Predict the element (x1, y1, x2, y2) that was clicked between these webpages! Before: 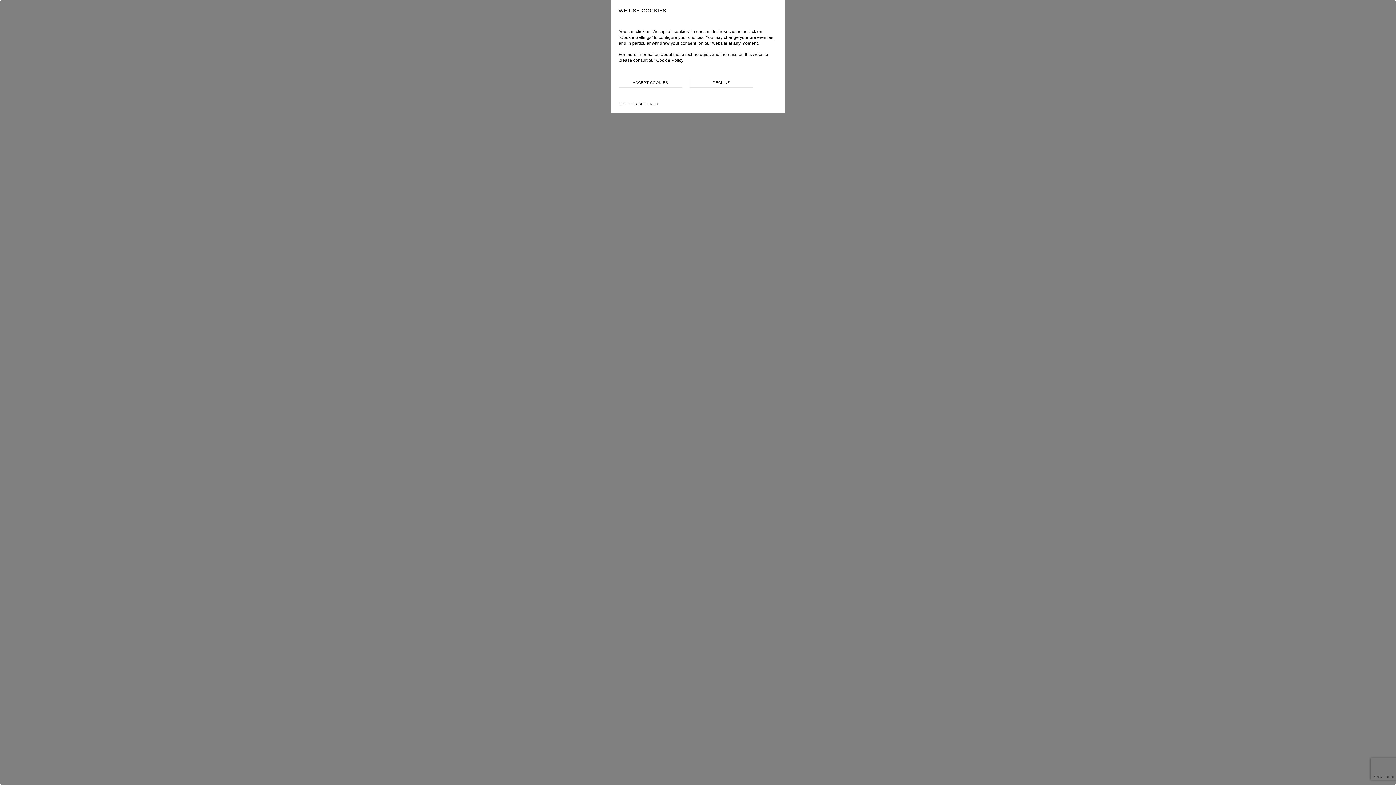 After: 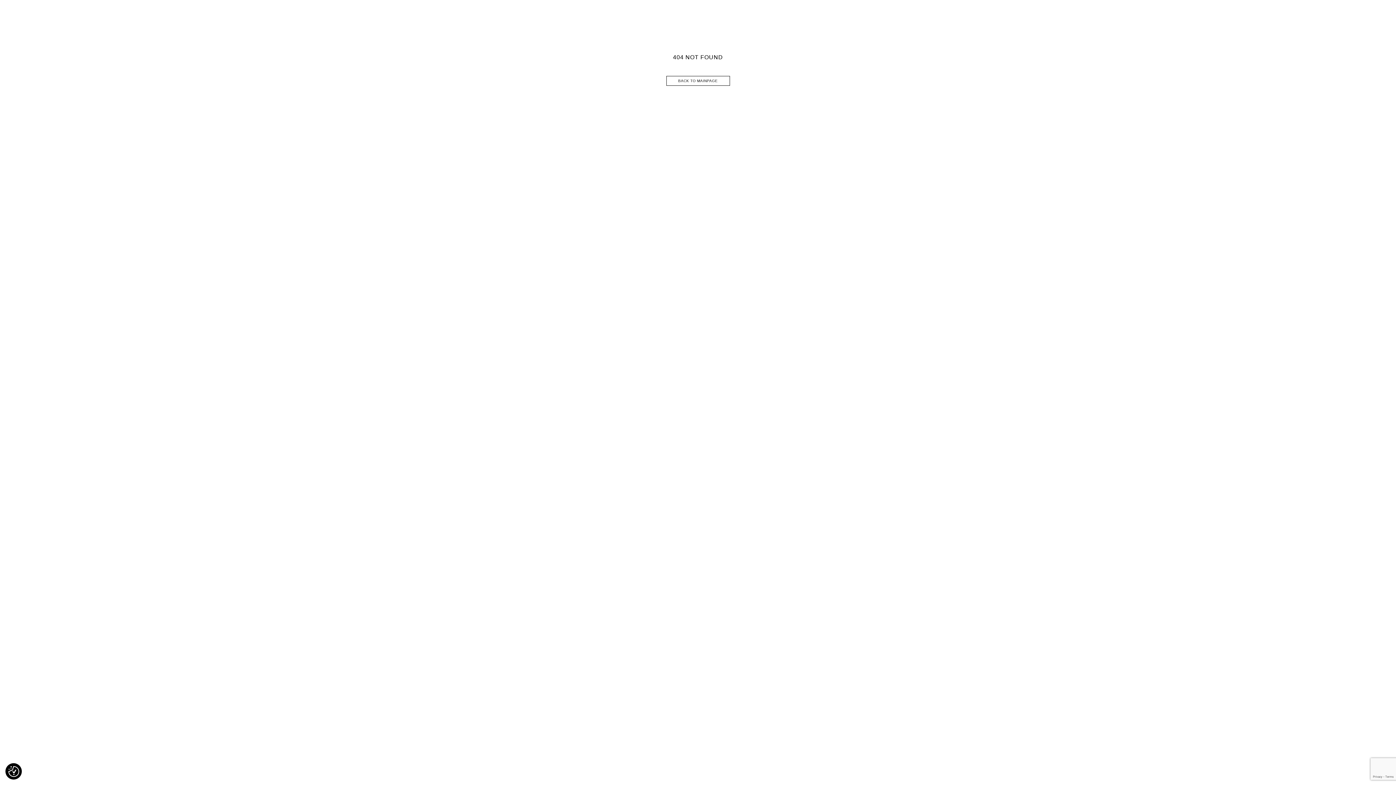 Action: label: Decline bbox: (689, 77, 753, 87)